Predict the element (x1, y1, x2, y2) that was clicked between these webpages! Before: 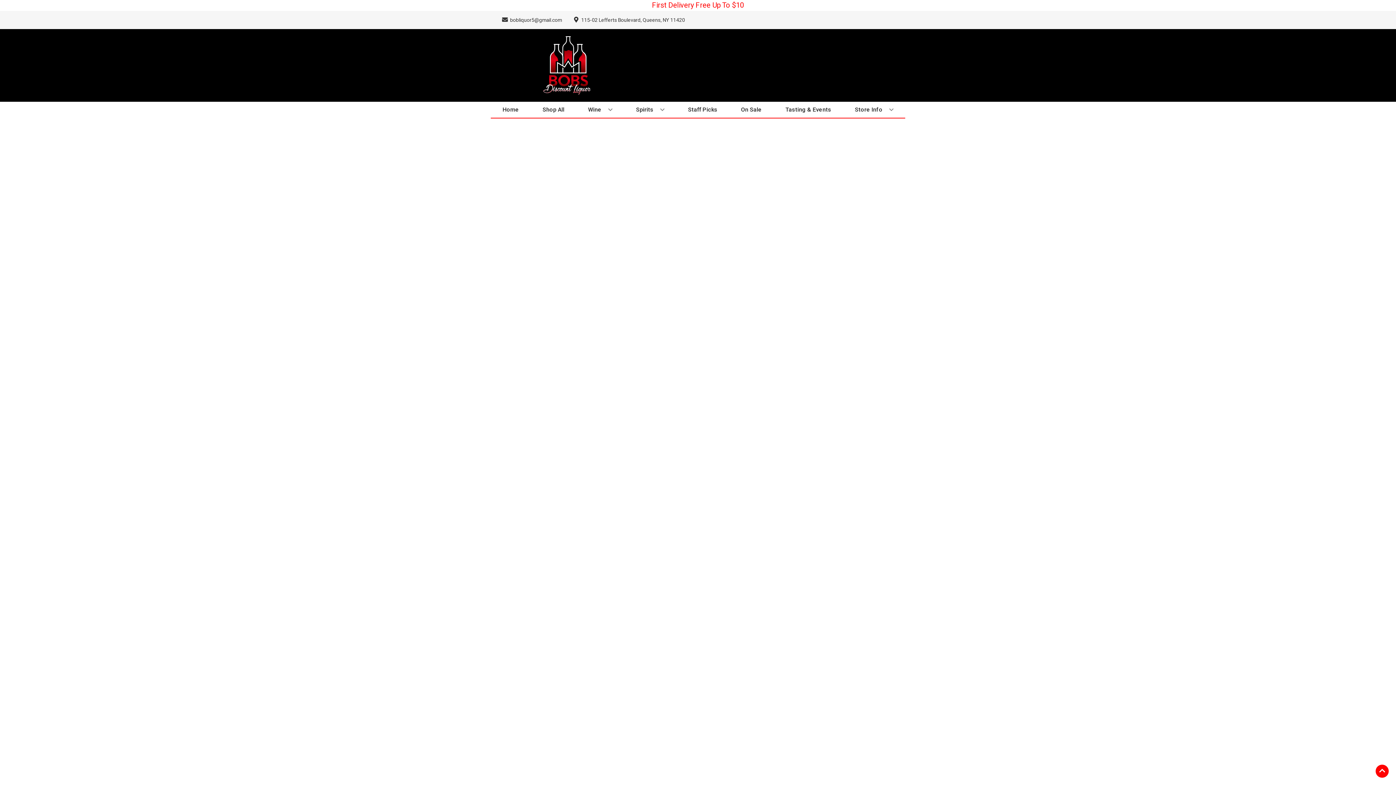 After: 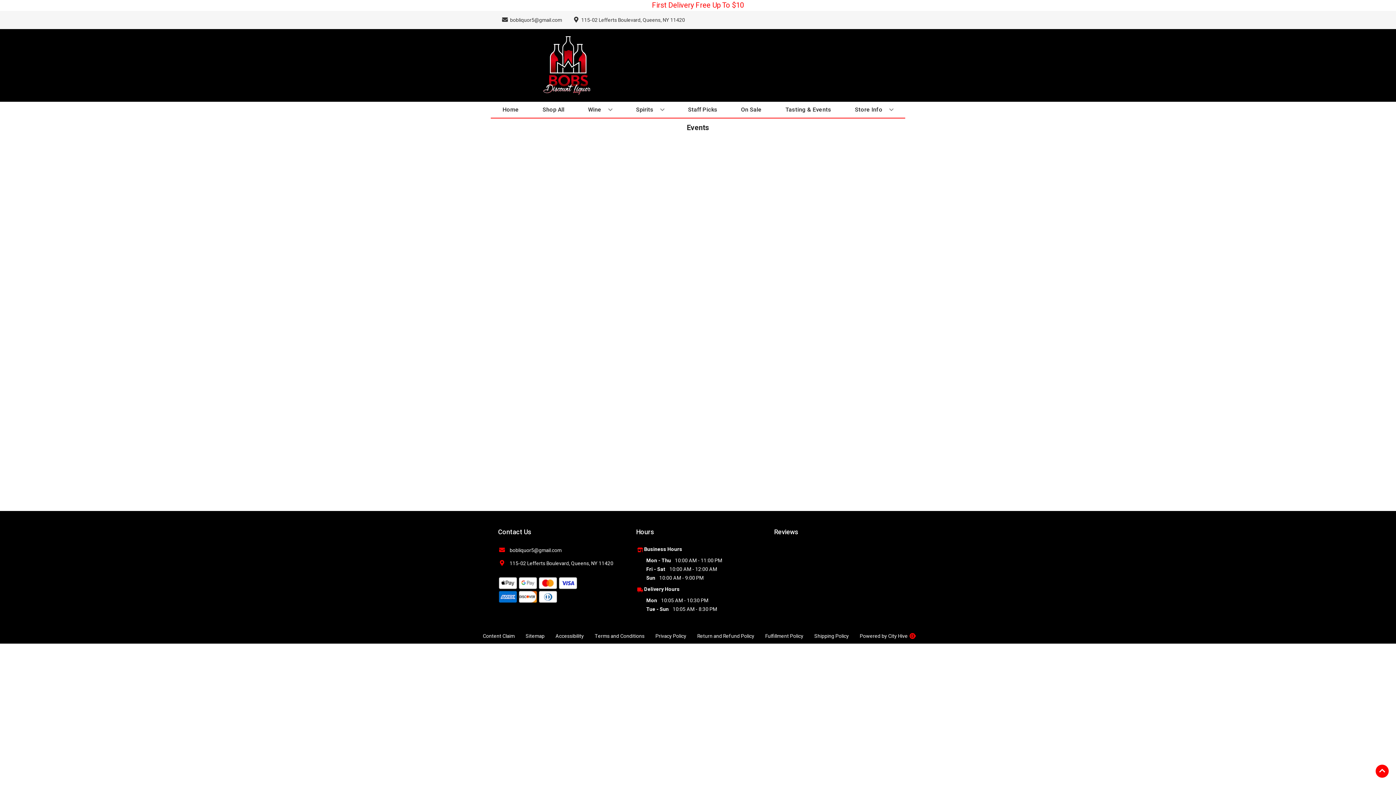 Action: label: Tasting & Events bbox: (782, 101, 834, 117)